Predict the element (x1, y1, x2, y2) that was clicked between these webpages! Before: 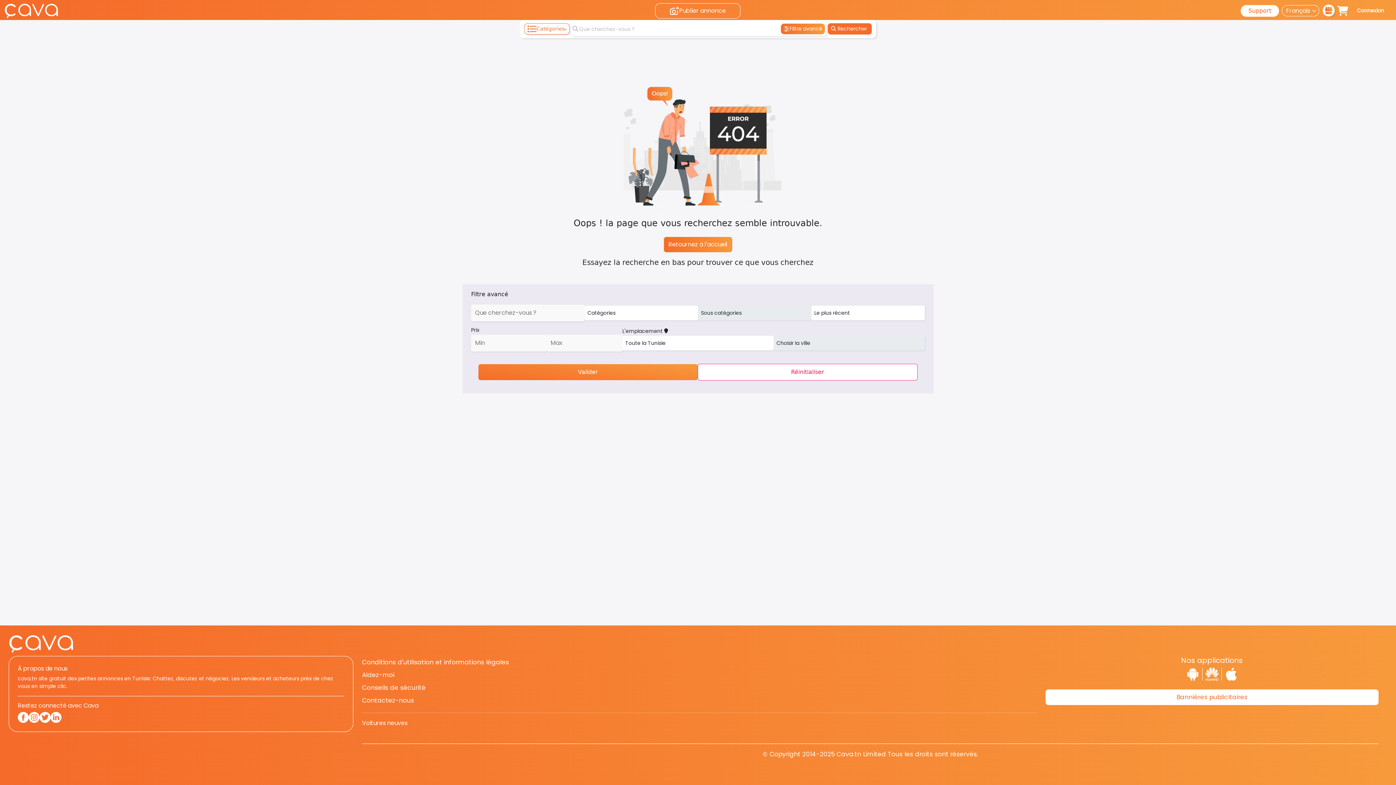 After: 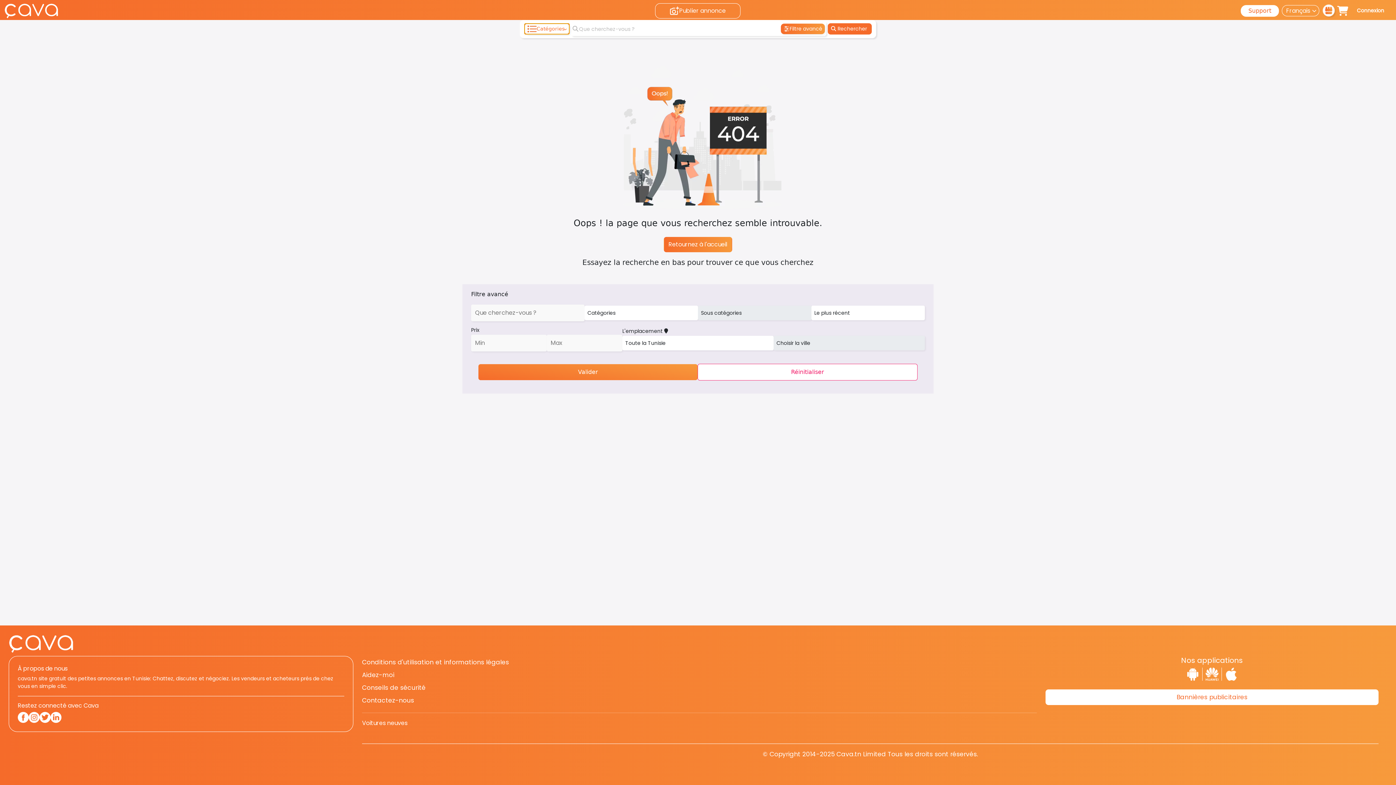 Action: label: Catégories bbox: (524, 23, 569, 34)